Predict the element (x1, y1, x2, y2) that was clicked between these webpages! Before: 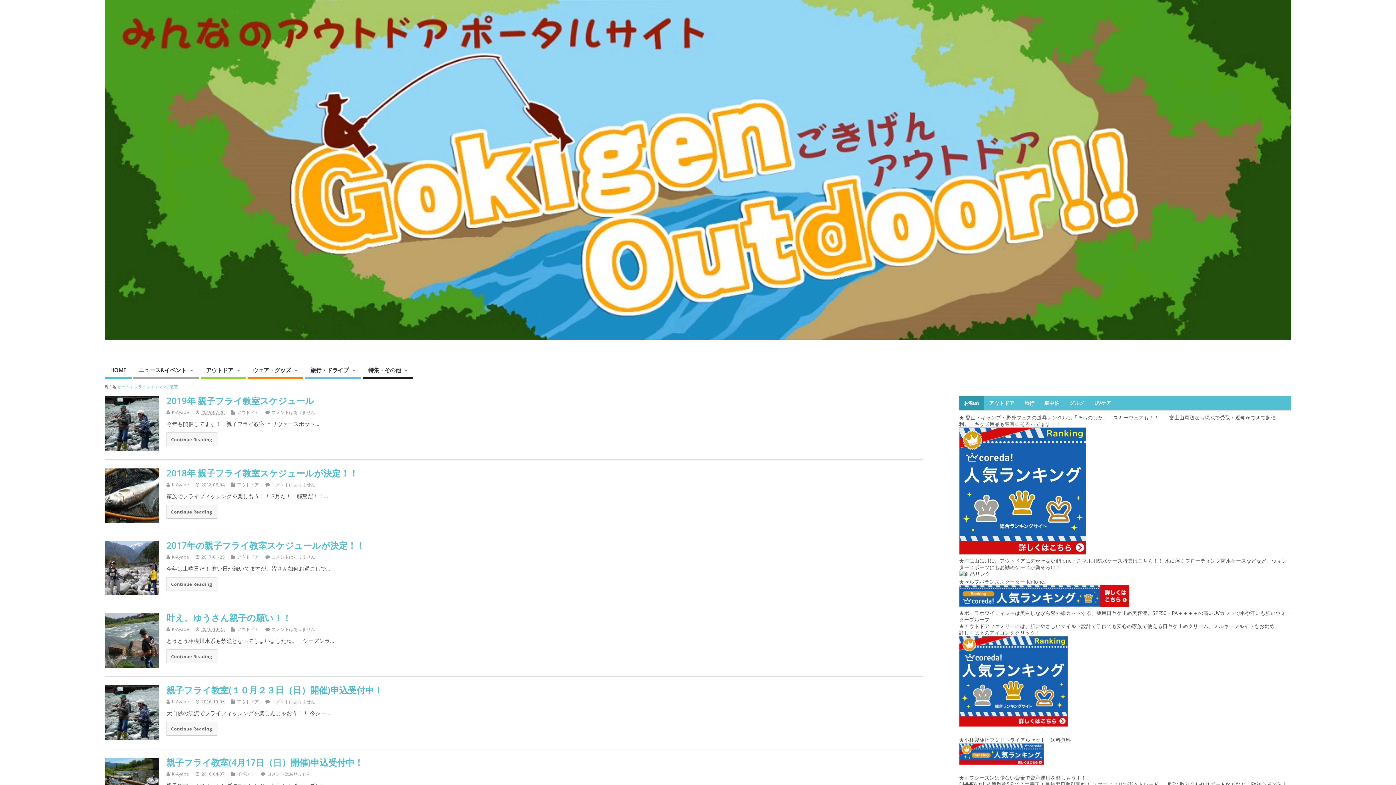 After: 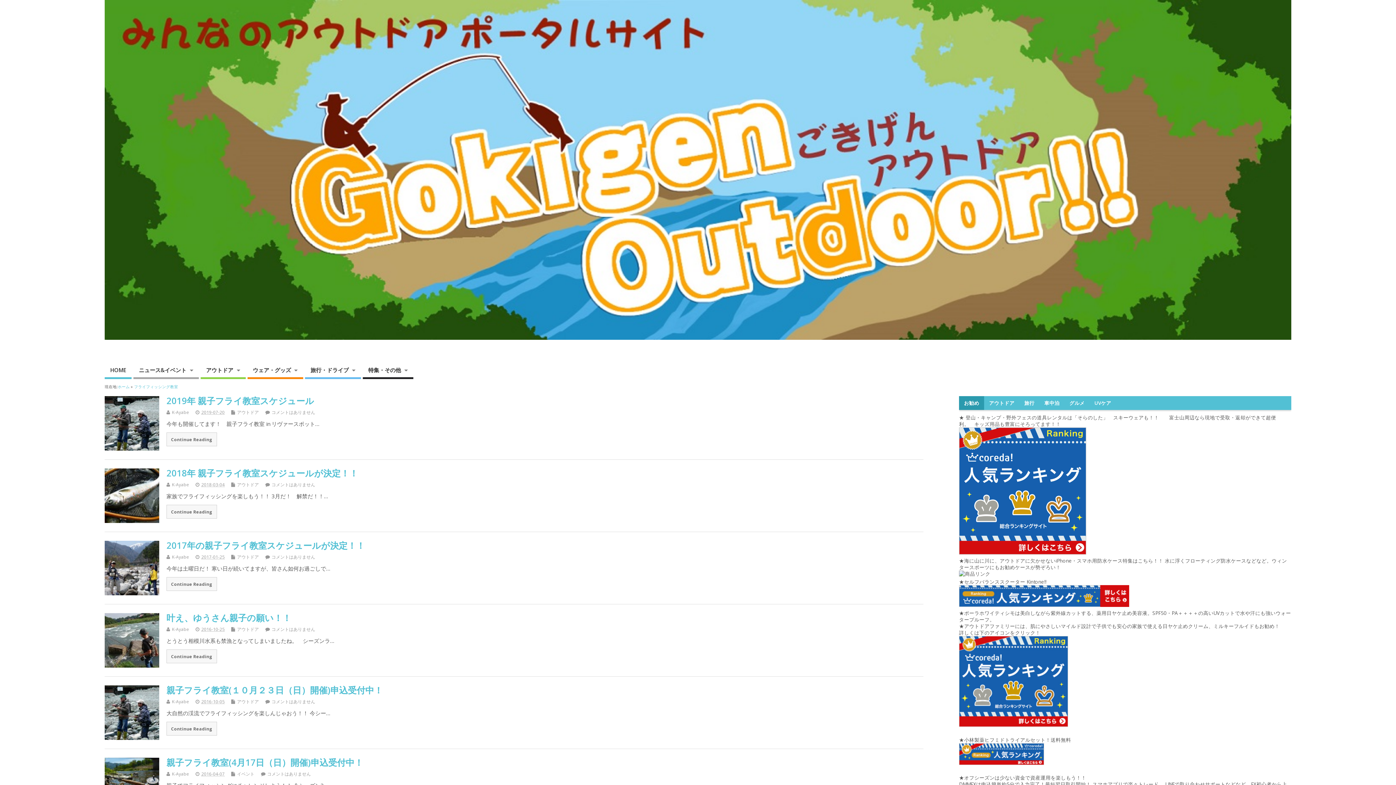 Action: bbox: (959, 723, 1068, 730)